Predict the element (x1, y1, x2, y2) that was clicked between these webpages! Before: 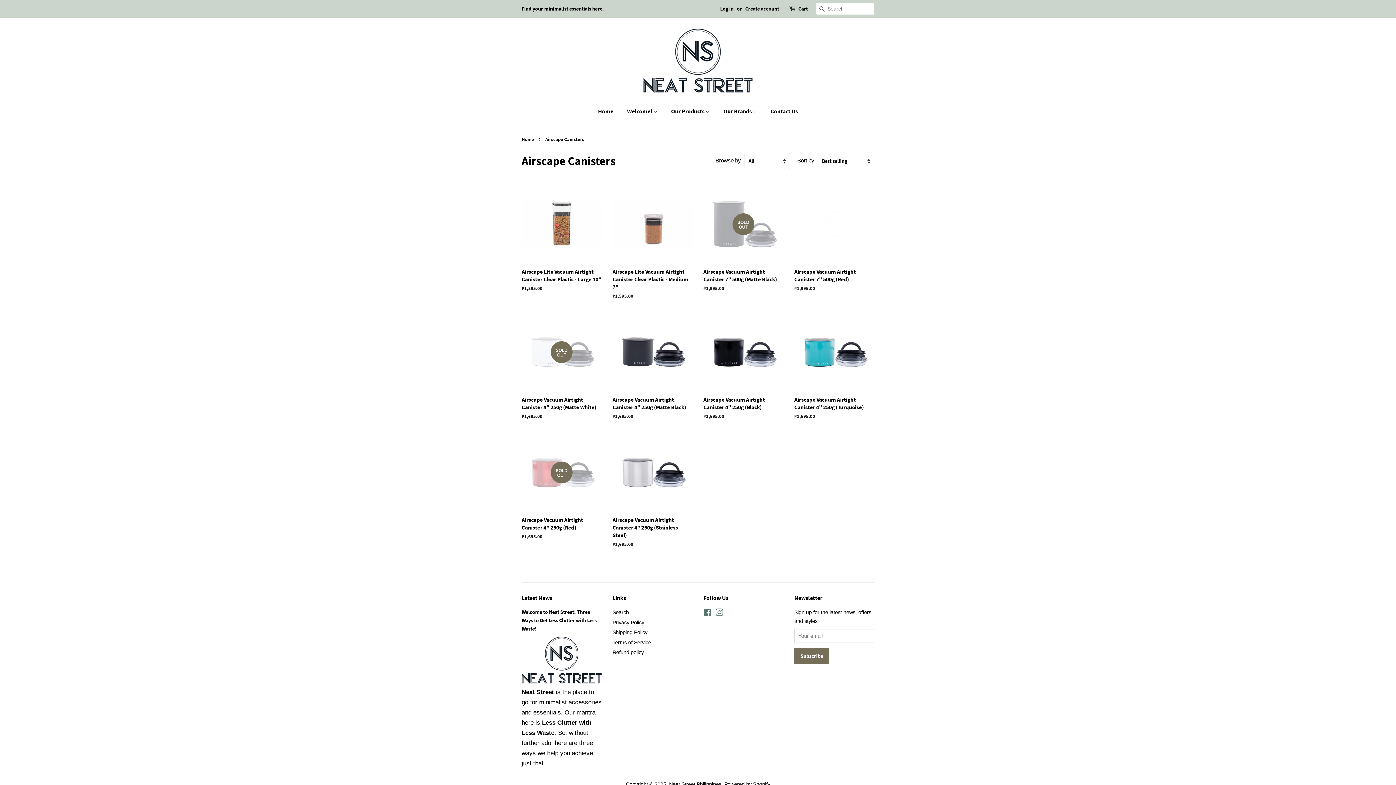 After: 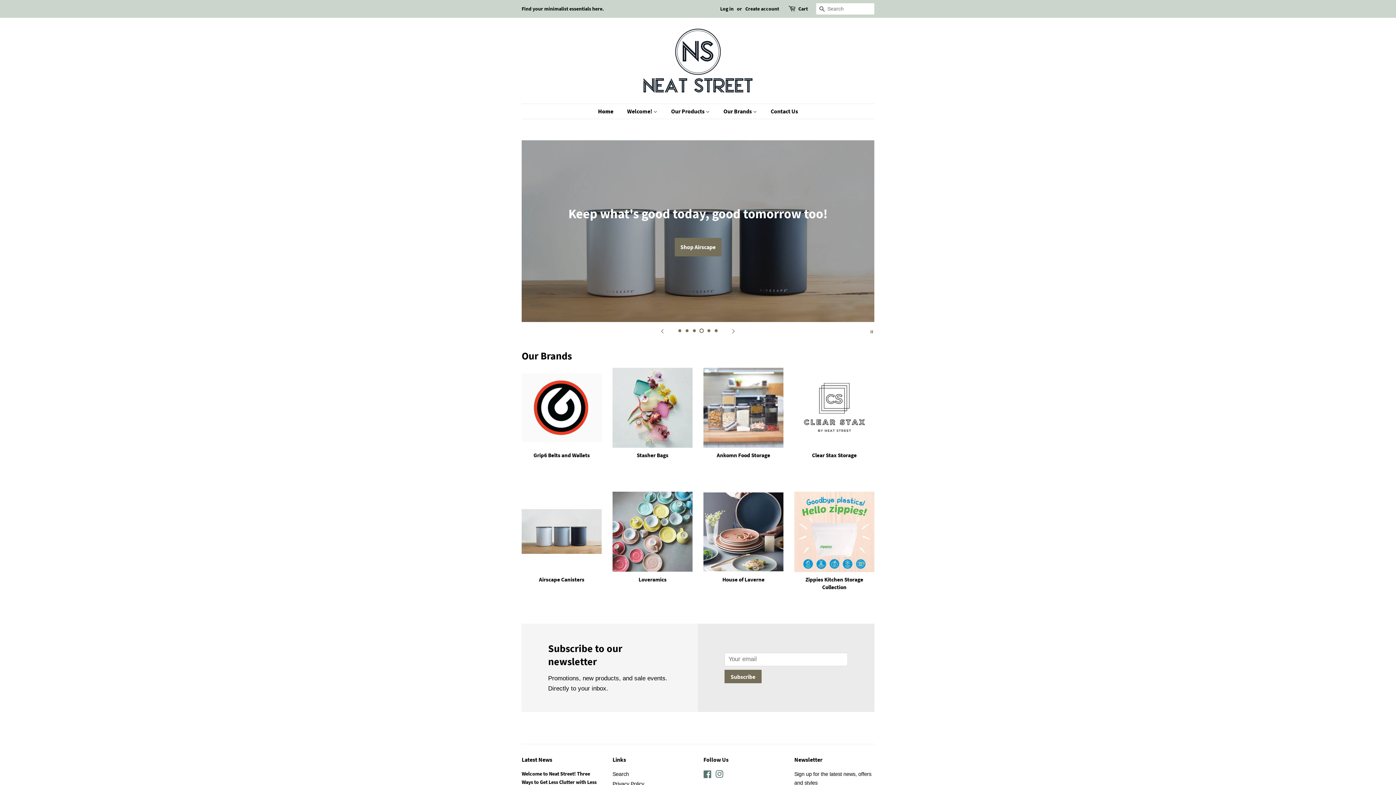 Action: bbox: (669, 781, 721, 787) label: Neat Street Philippines